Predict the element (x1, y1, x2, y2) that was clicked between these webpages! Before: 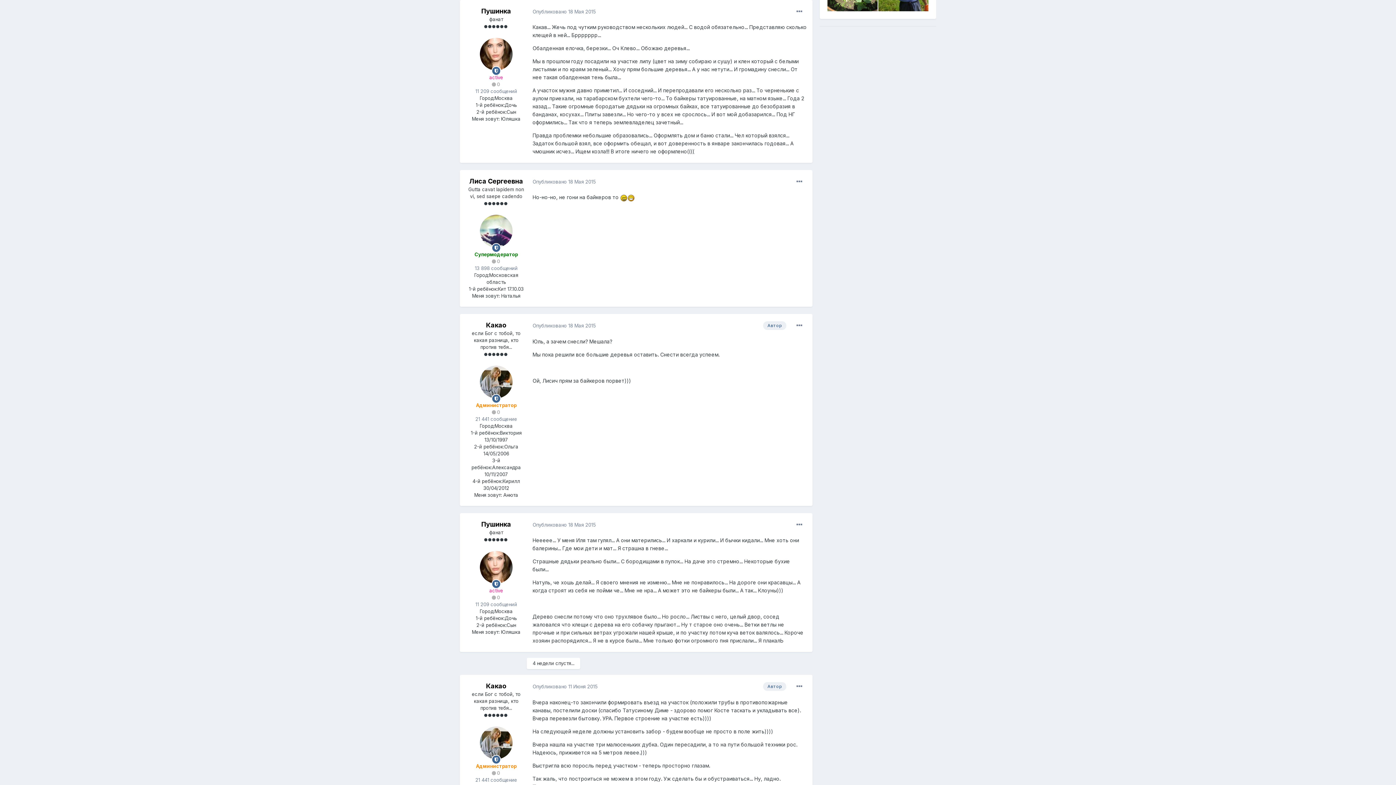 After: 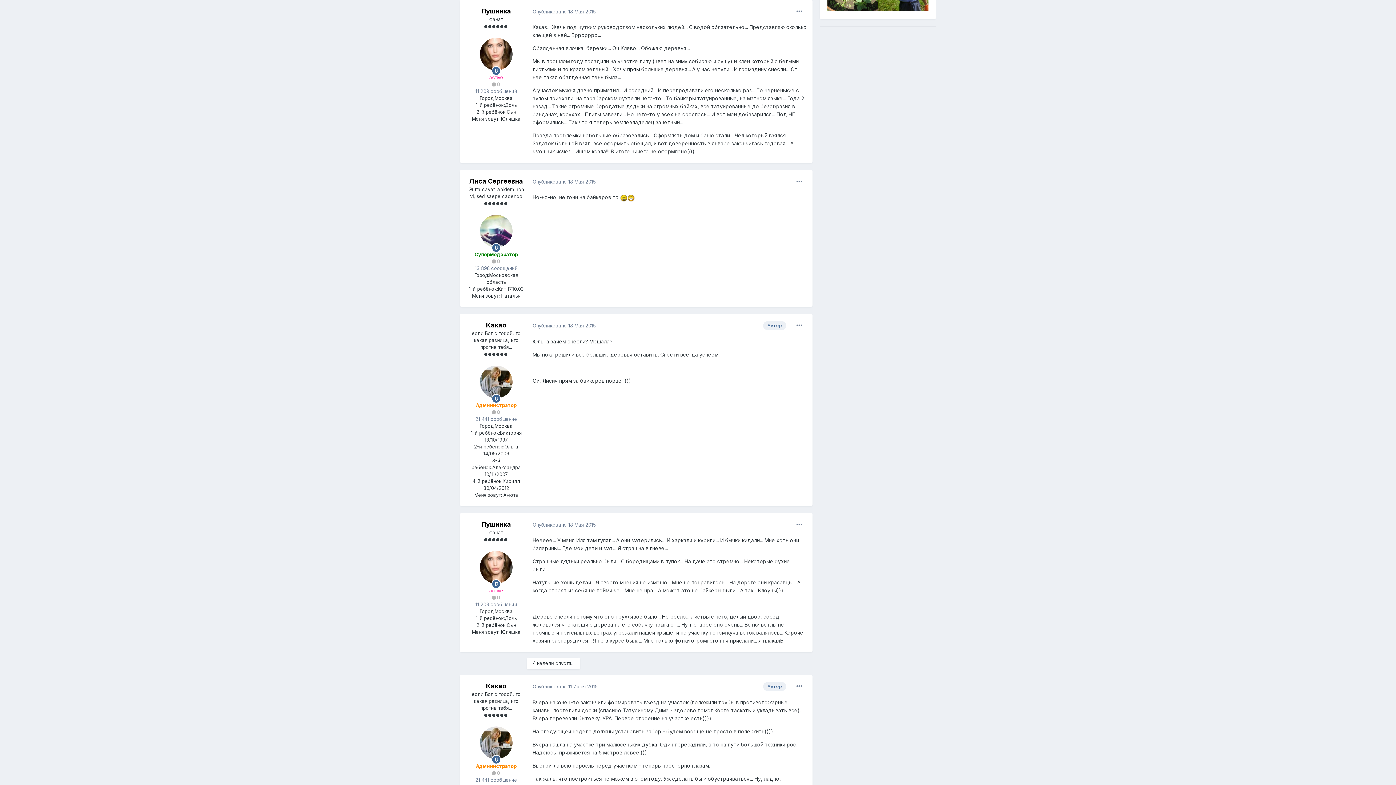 Action: bbox: (532, 8, 596, 14) label: Опубликовано 18 Мая 2015